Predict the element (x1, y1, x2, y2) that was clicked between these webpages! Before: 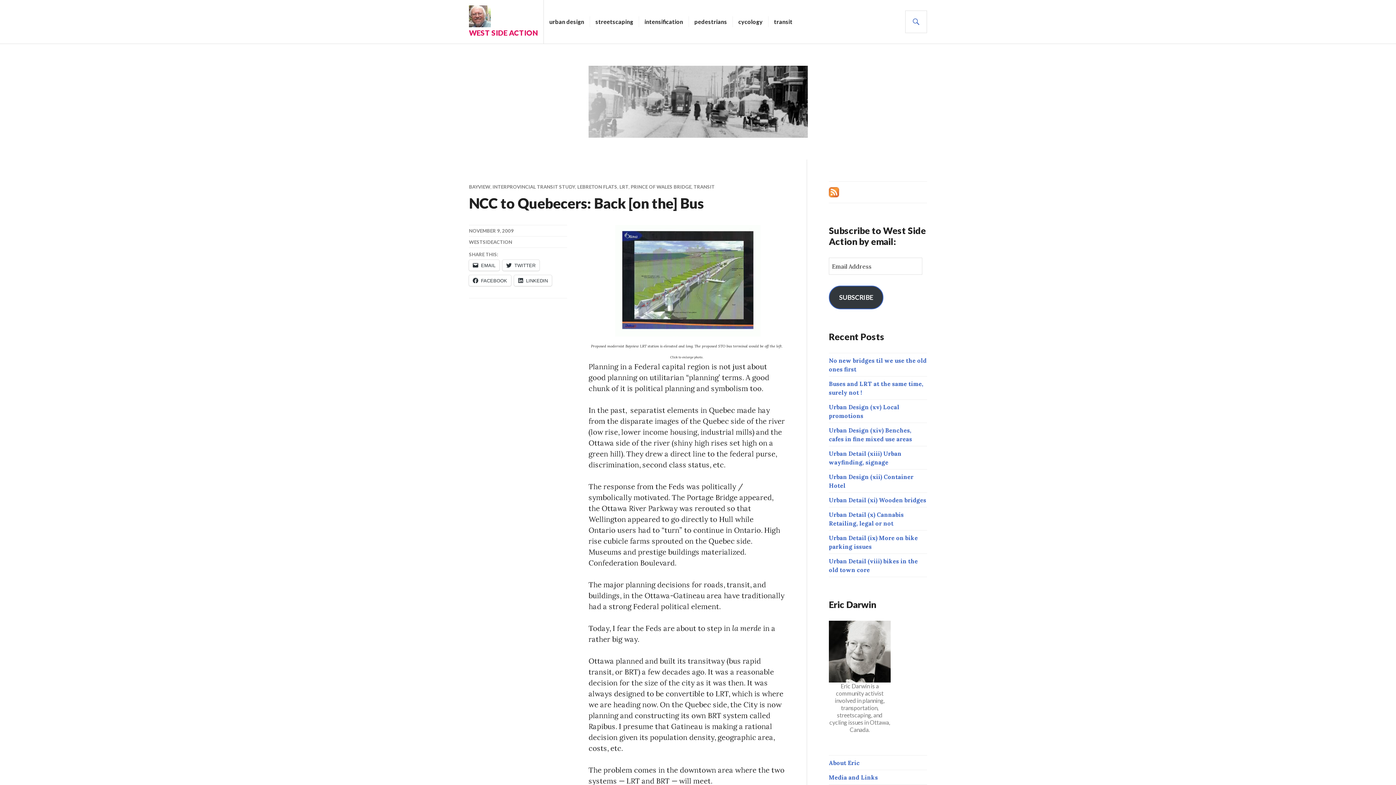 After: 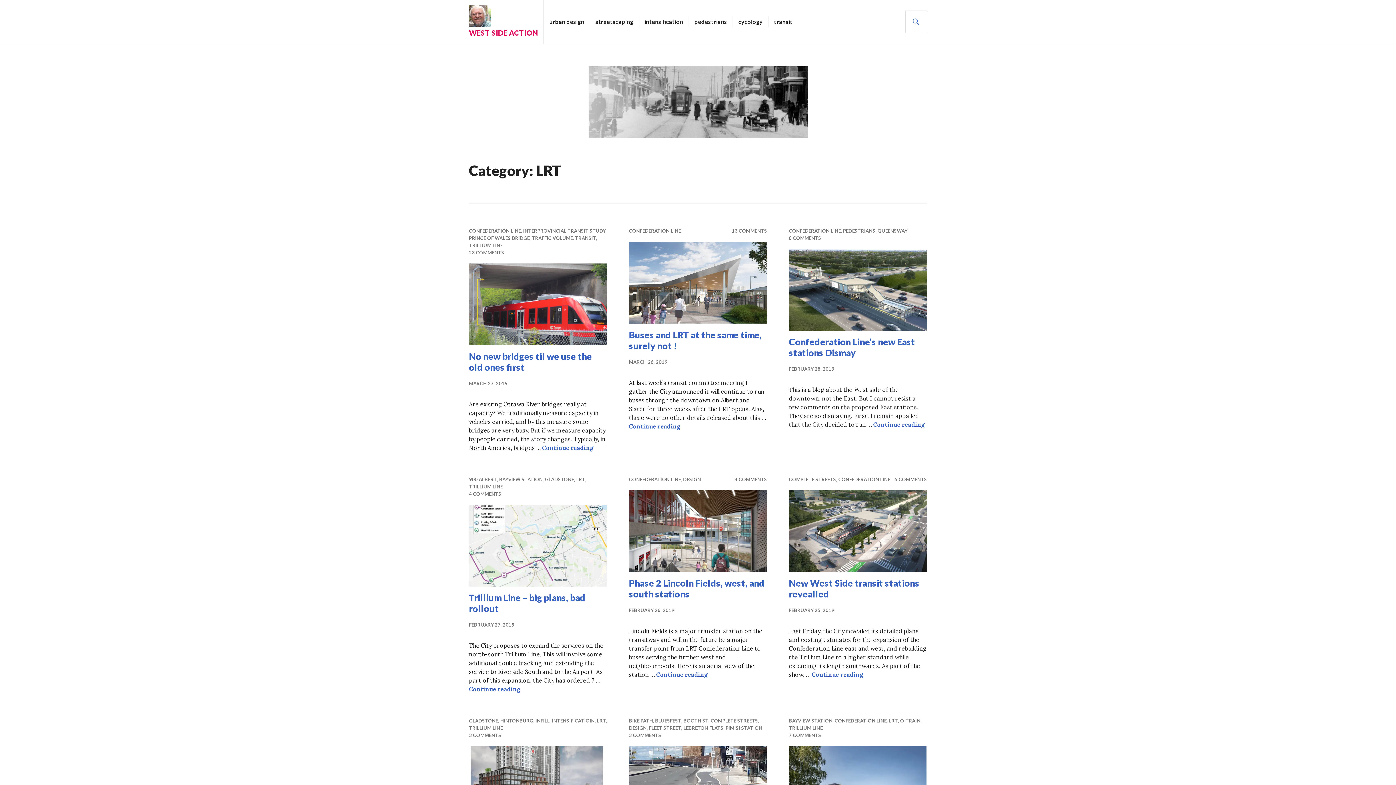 Action: label: LRT bbox: (619, 184, 628, 189)